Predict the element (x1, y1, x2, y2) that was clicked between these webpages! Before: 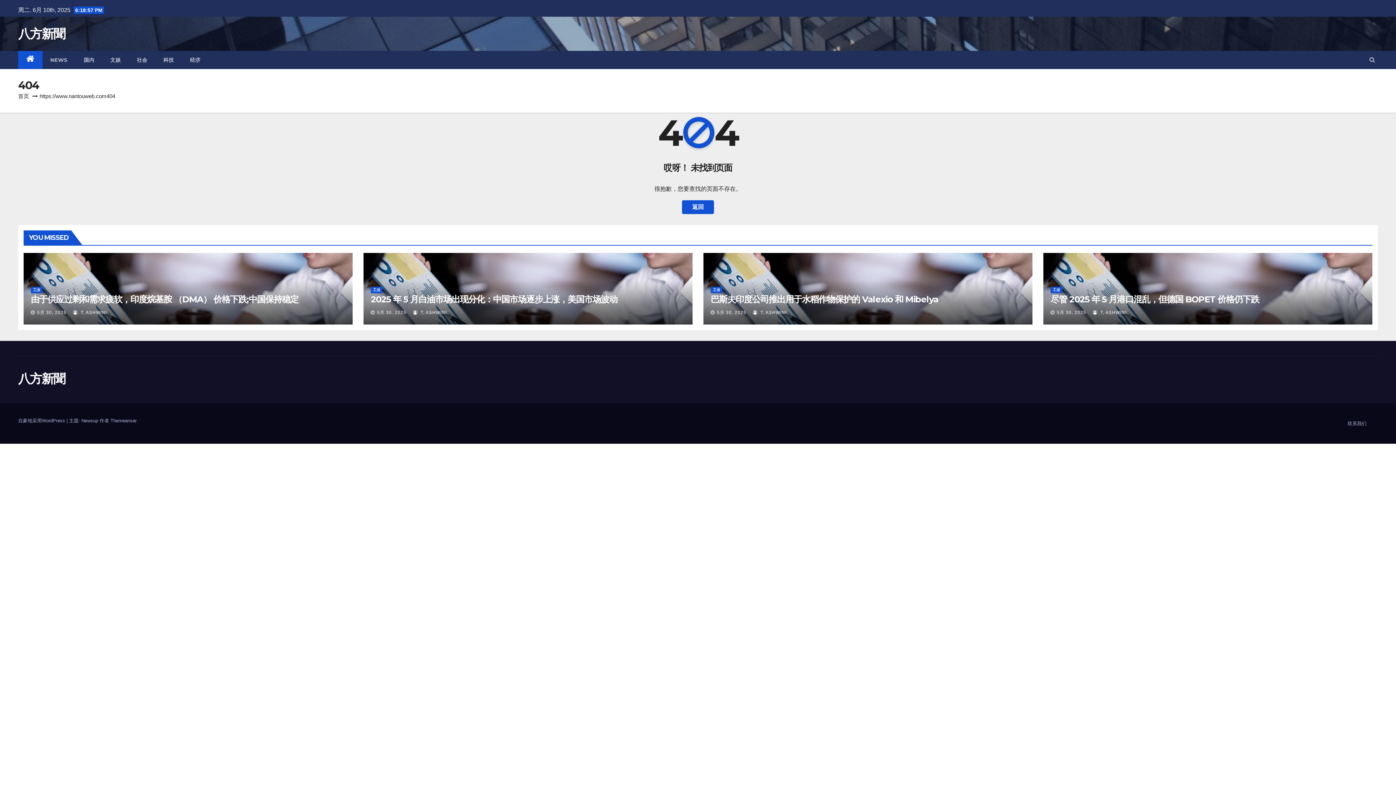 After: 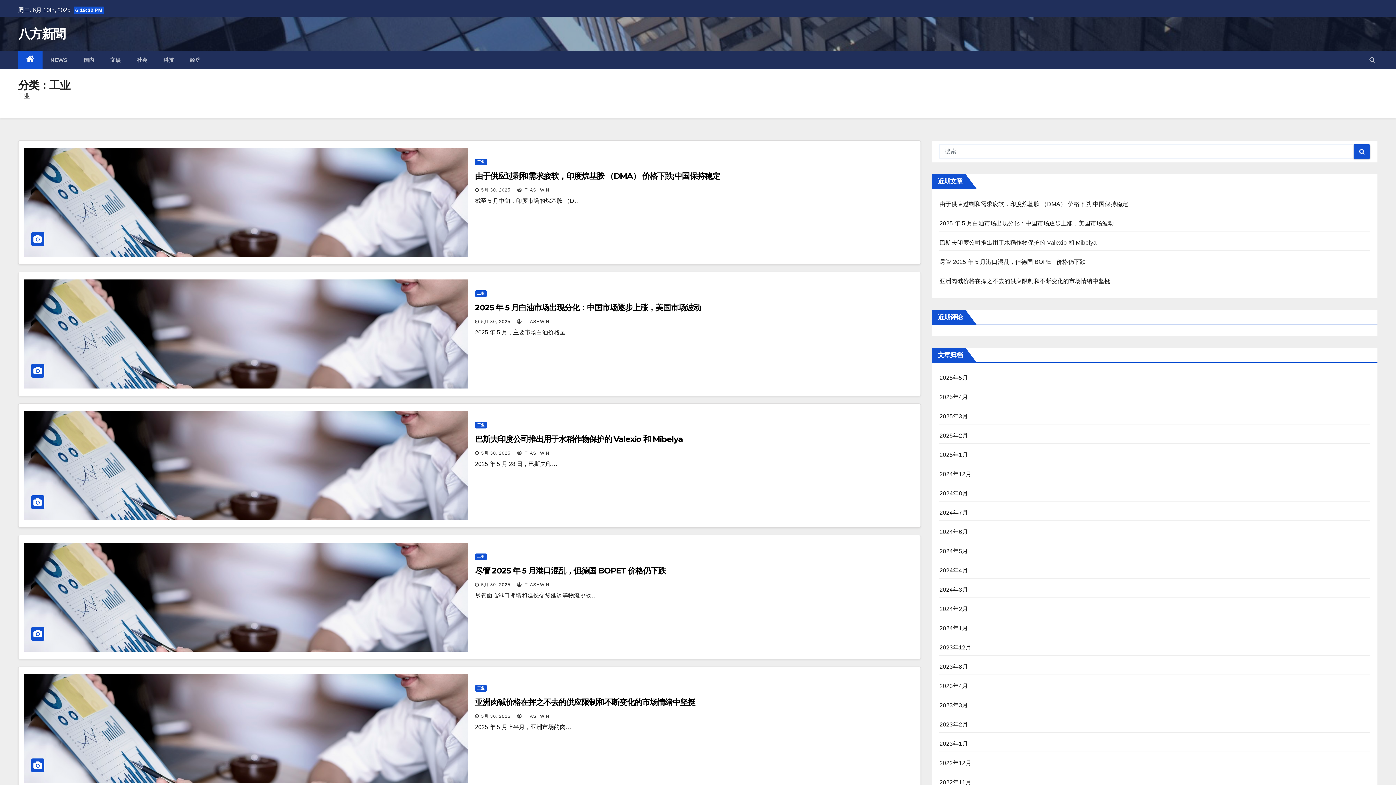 Action: label: 工业 bbox: (1050, 286, 1062, 293)